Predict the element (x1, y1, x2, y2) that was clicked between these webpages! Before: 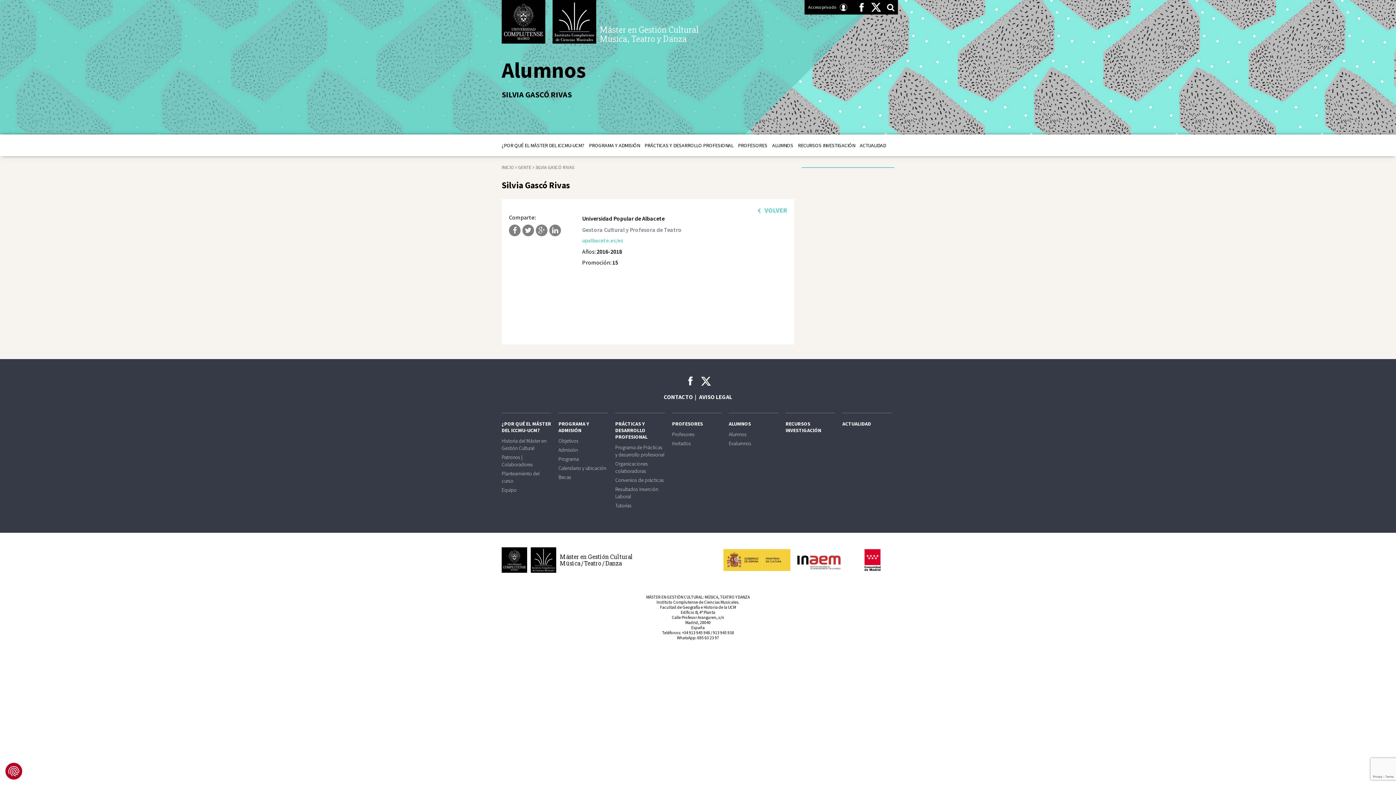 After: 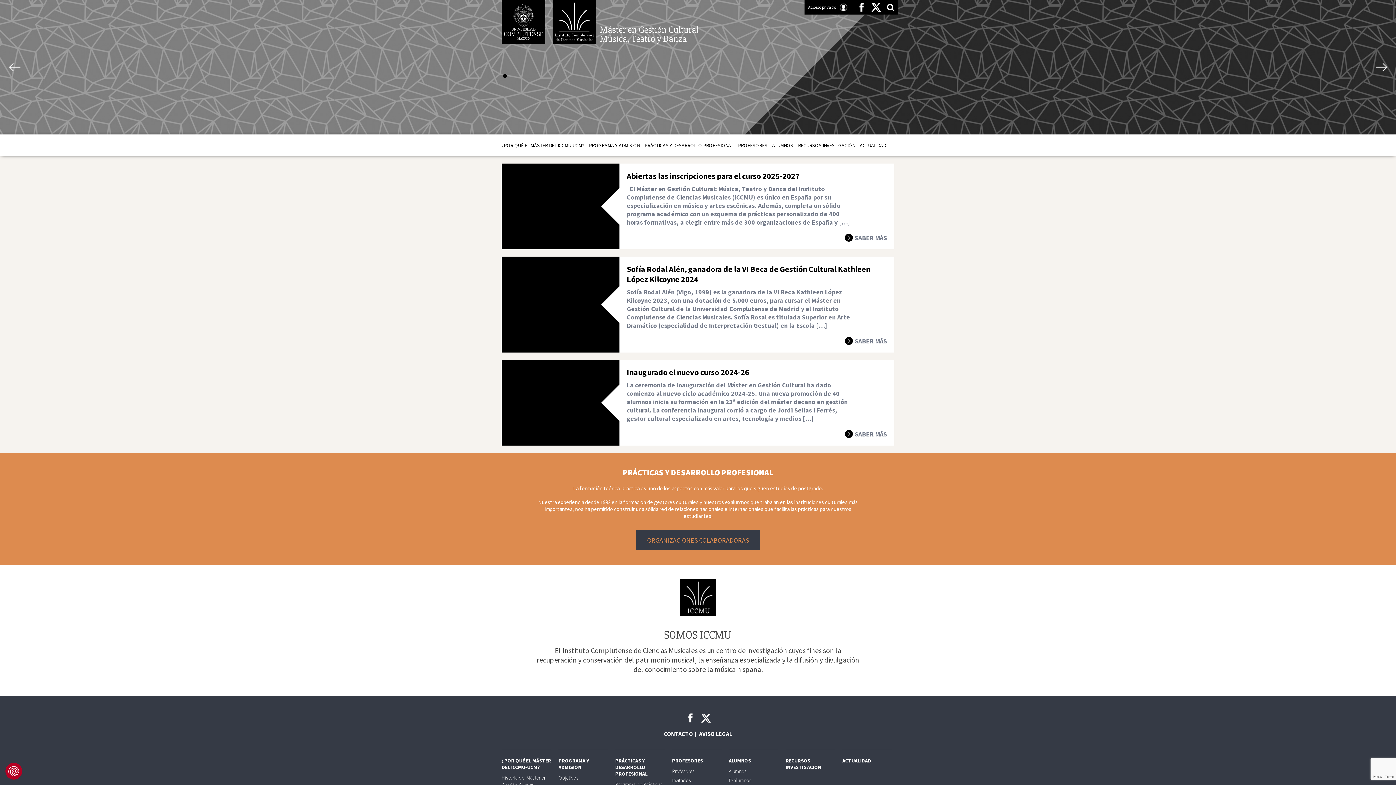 Action: bbox: (501, 0, 545, 43) label: Universidad Complutense de Madrid